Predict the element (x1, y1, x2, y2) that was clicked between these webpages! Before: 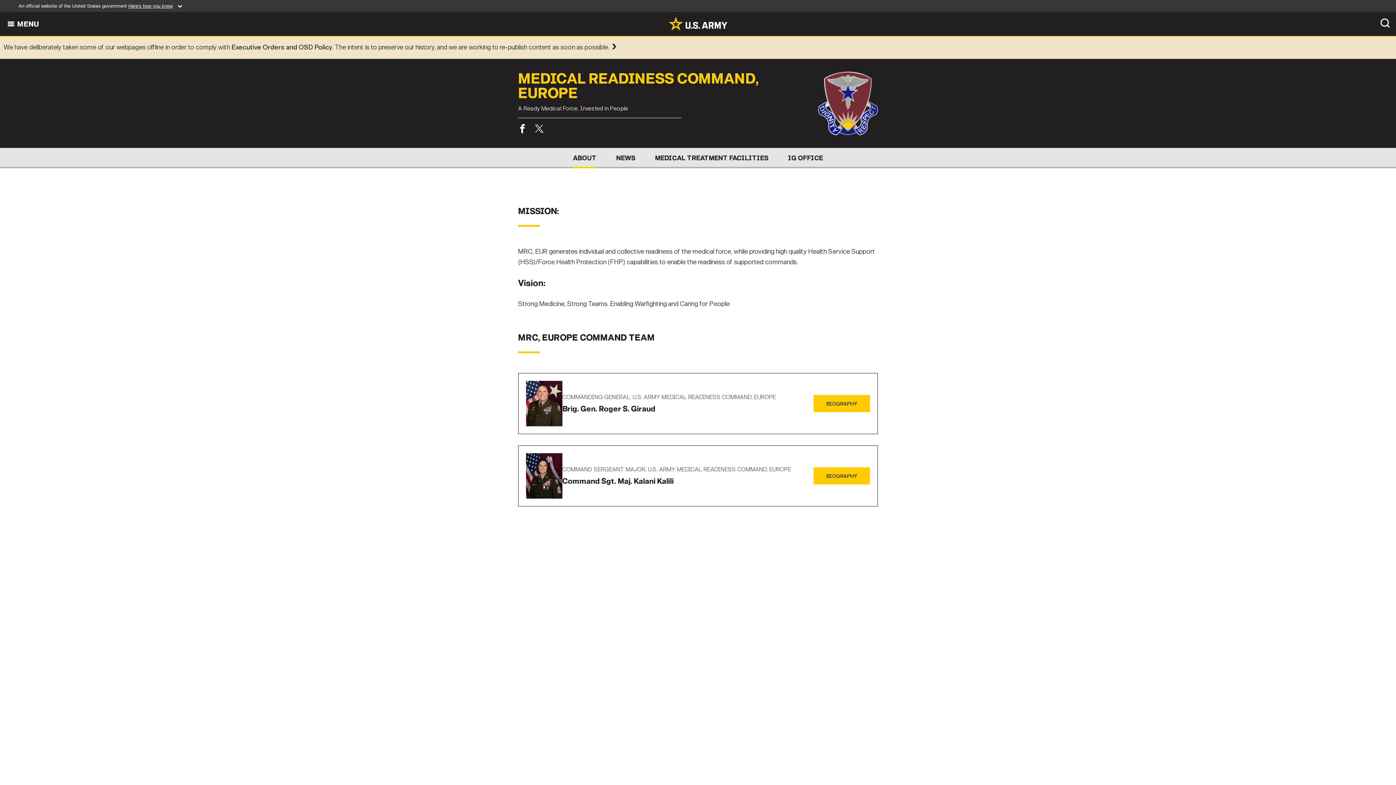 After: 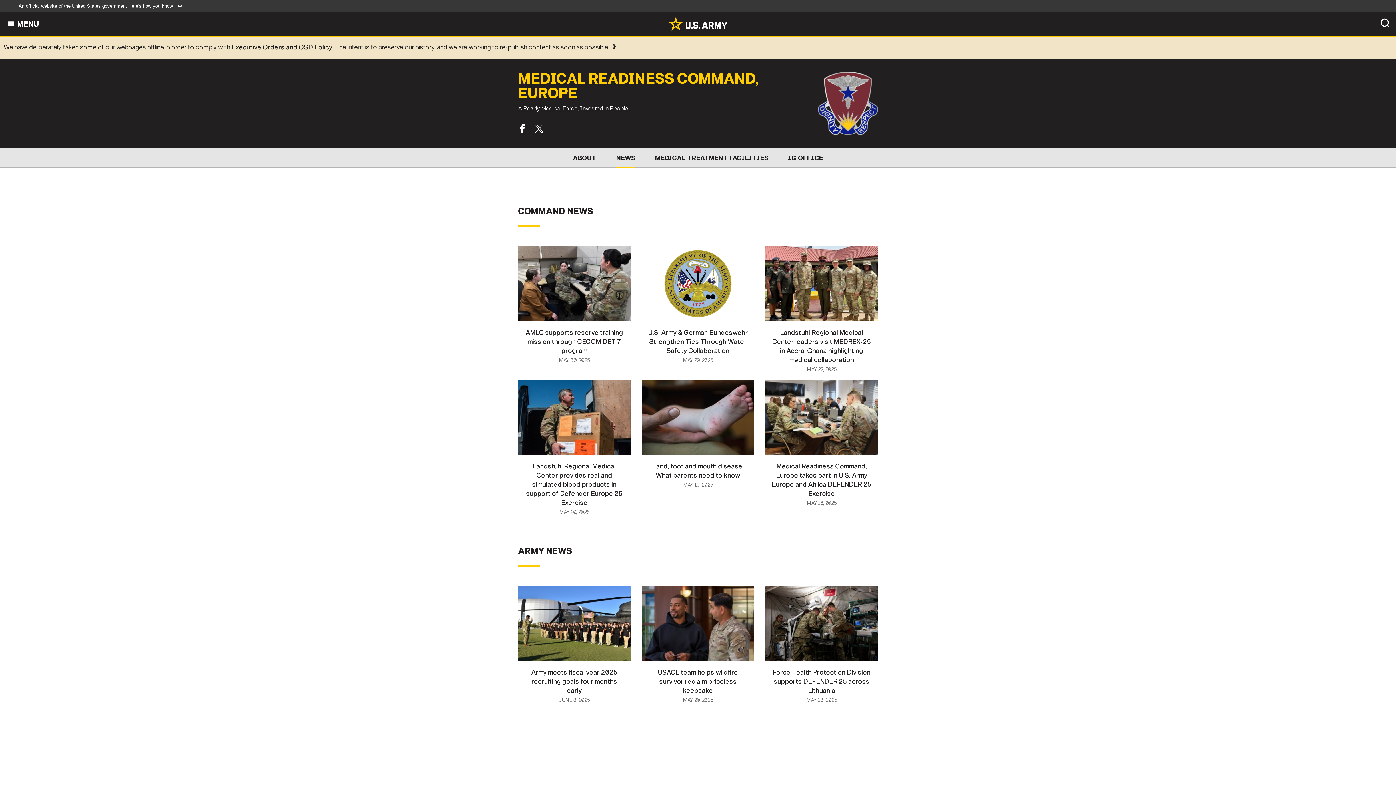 Action: label: NEWS bbox: (616, 148, 635, 168)